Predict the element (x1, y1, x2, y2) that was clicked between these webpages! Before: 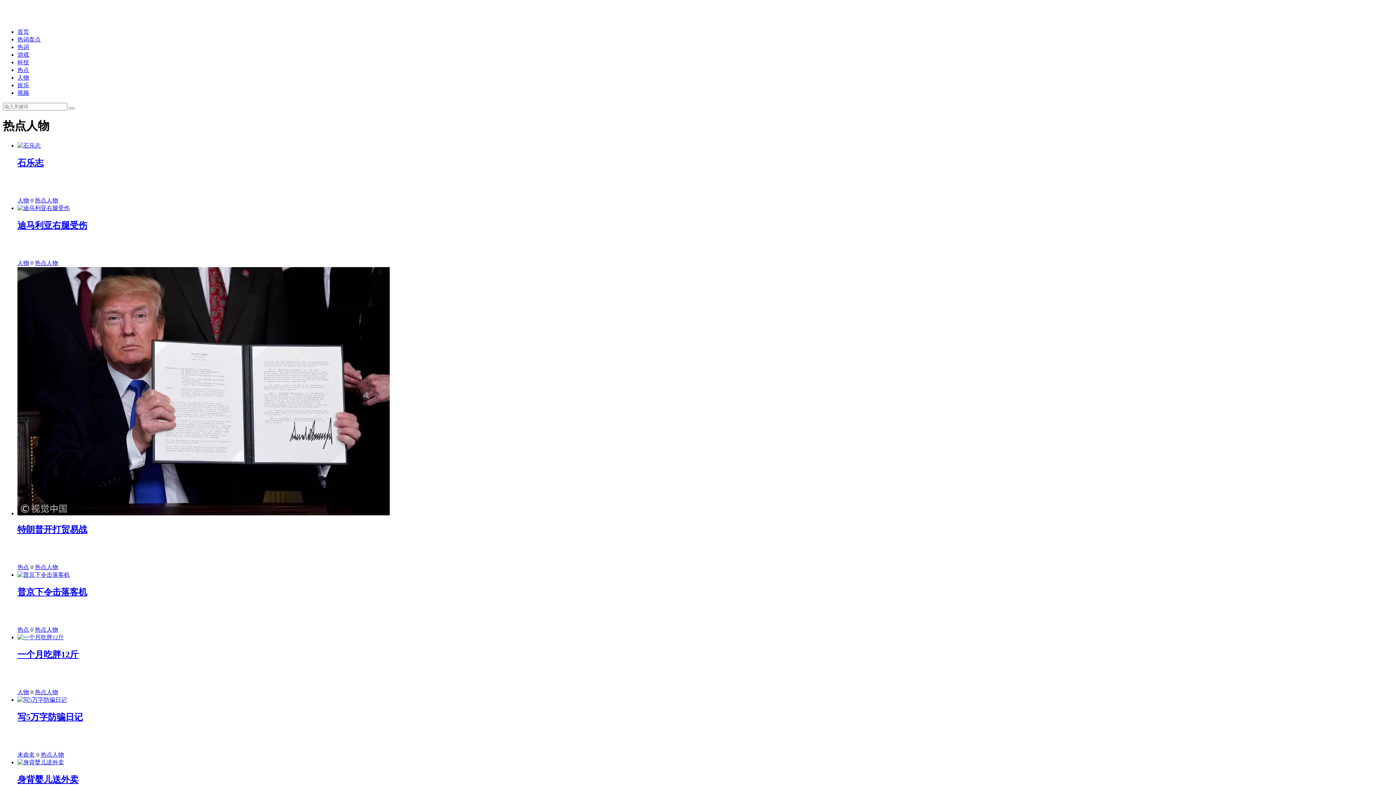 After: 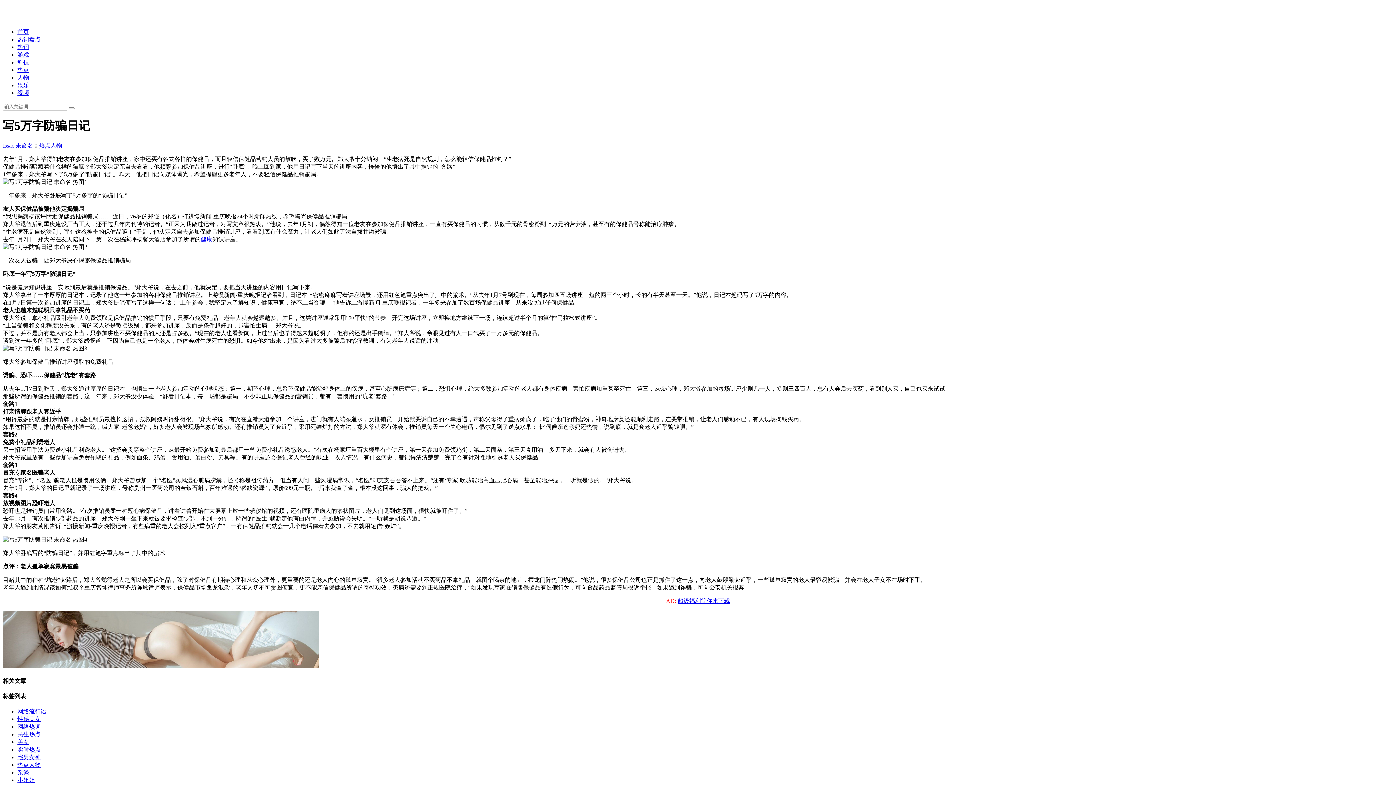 Action: label: 写5万字防骗日记 bbox: (17, 712, 82, 722)